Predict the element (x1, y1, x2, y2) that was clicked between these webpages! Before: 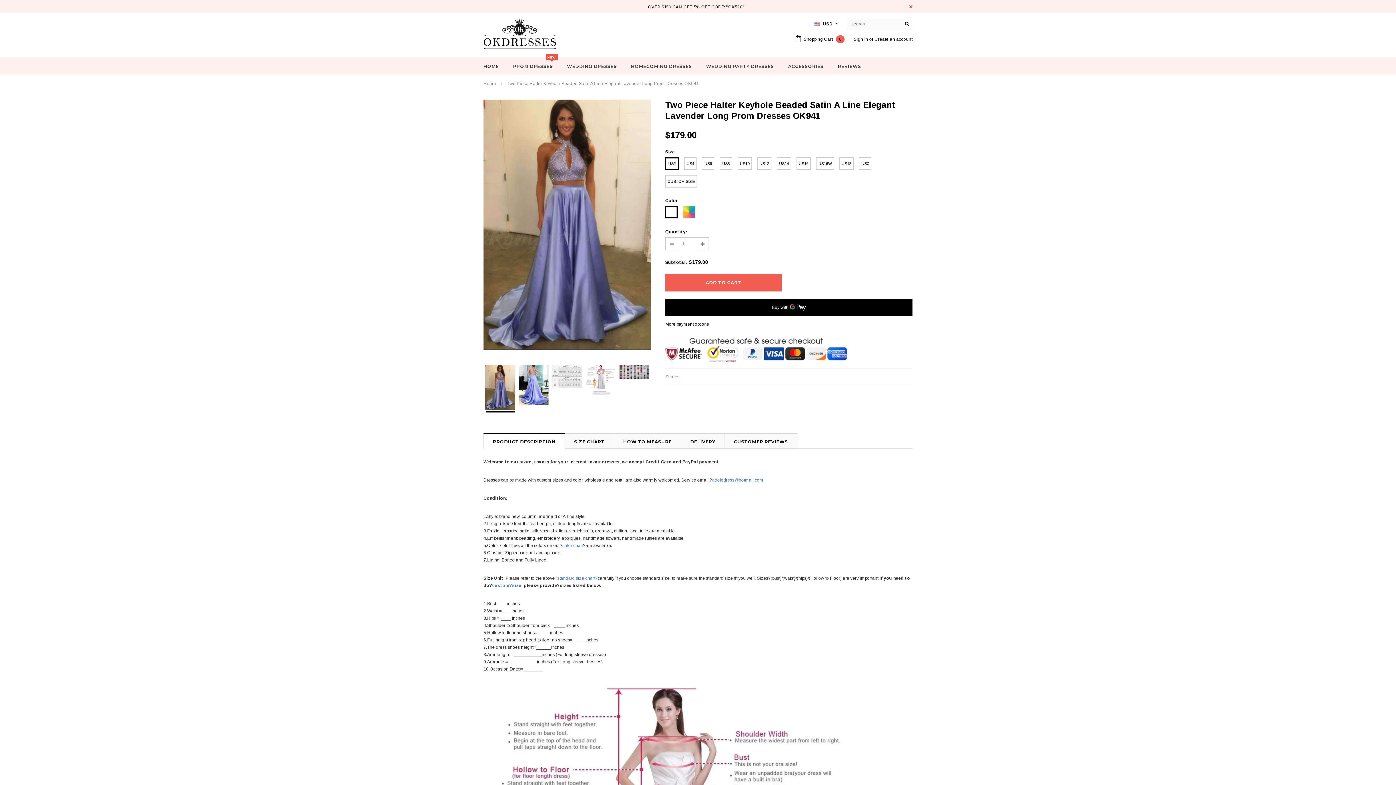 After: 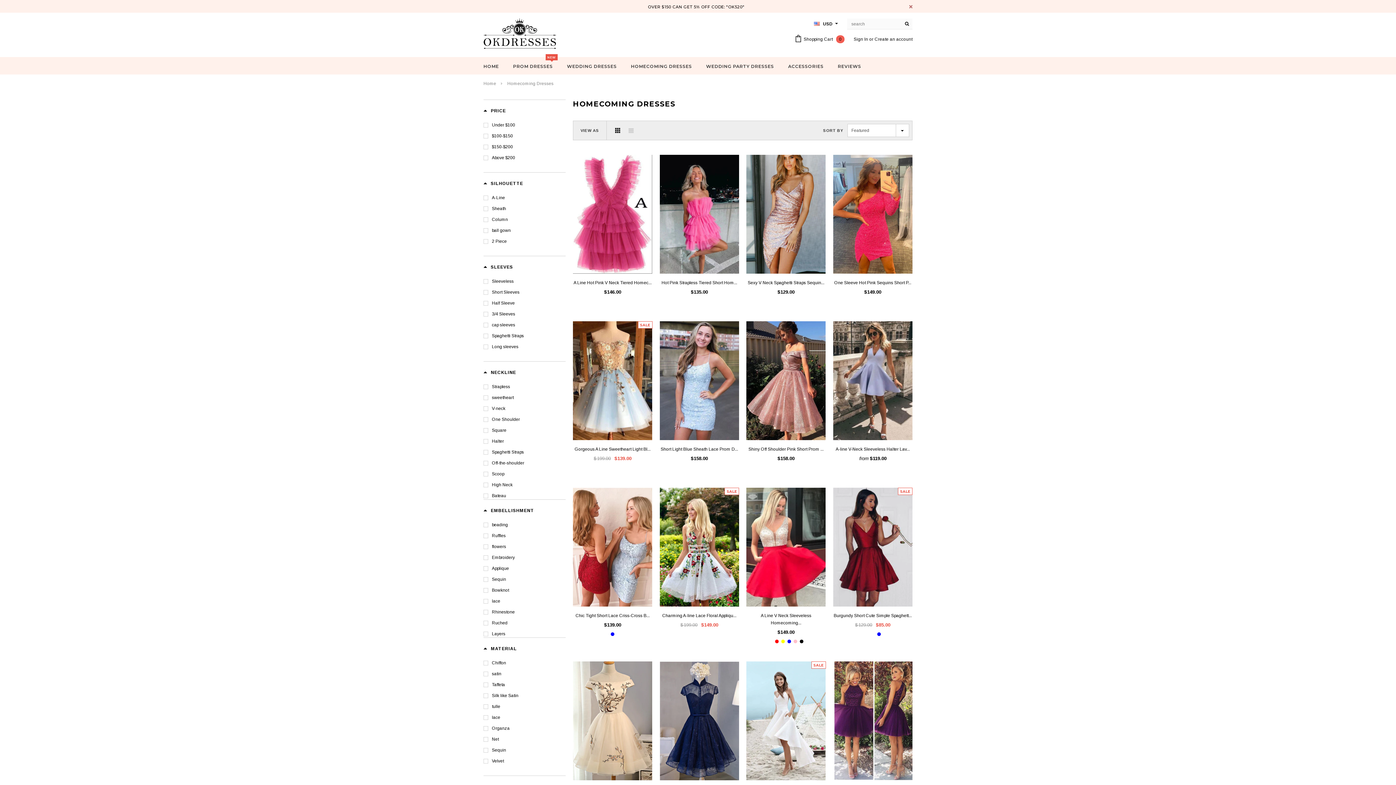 Action: label: HOMECOMING DRESSES bbox: (631, 62, 692, 70)